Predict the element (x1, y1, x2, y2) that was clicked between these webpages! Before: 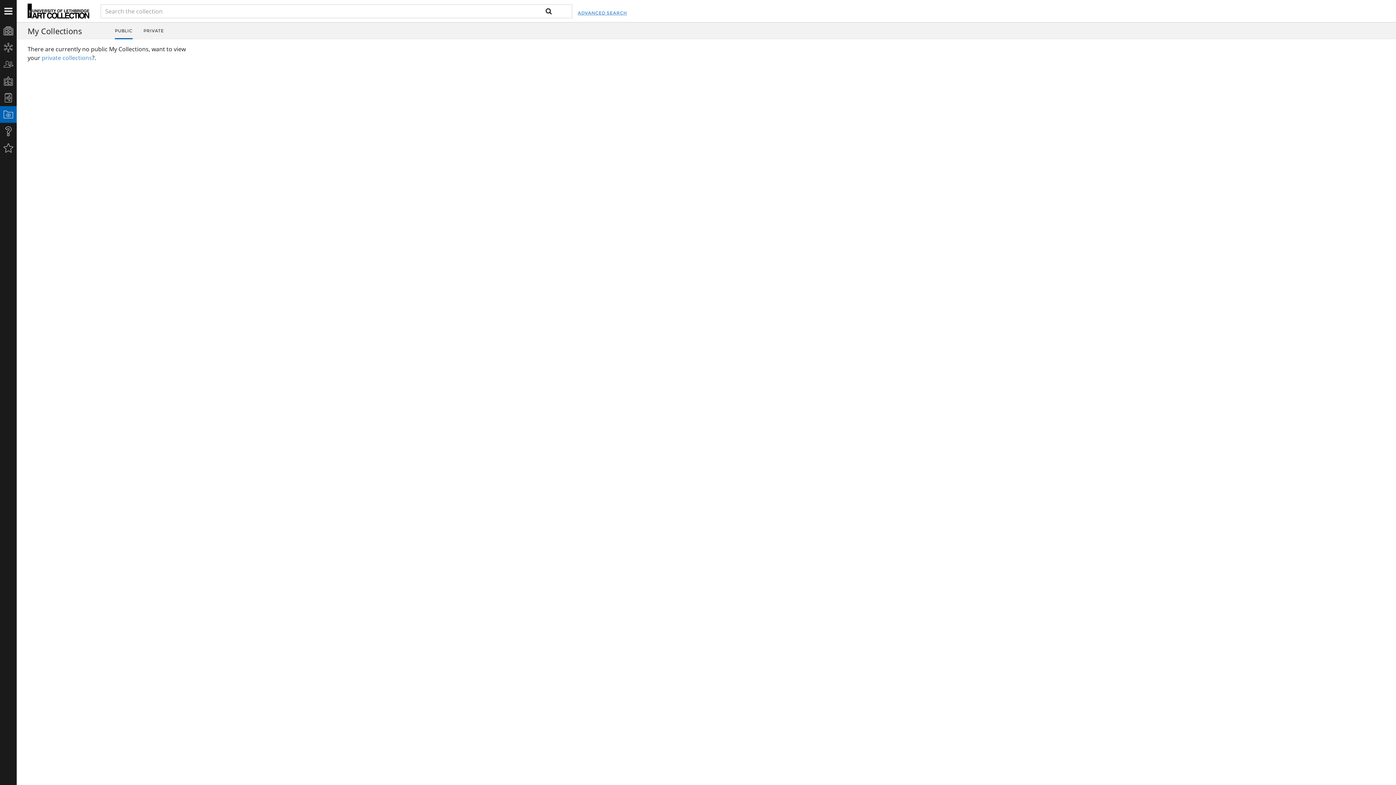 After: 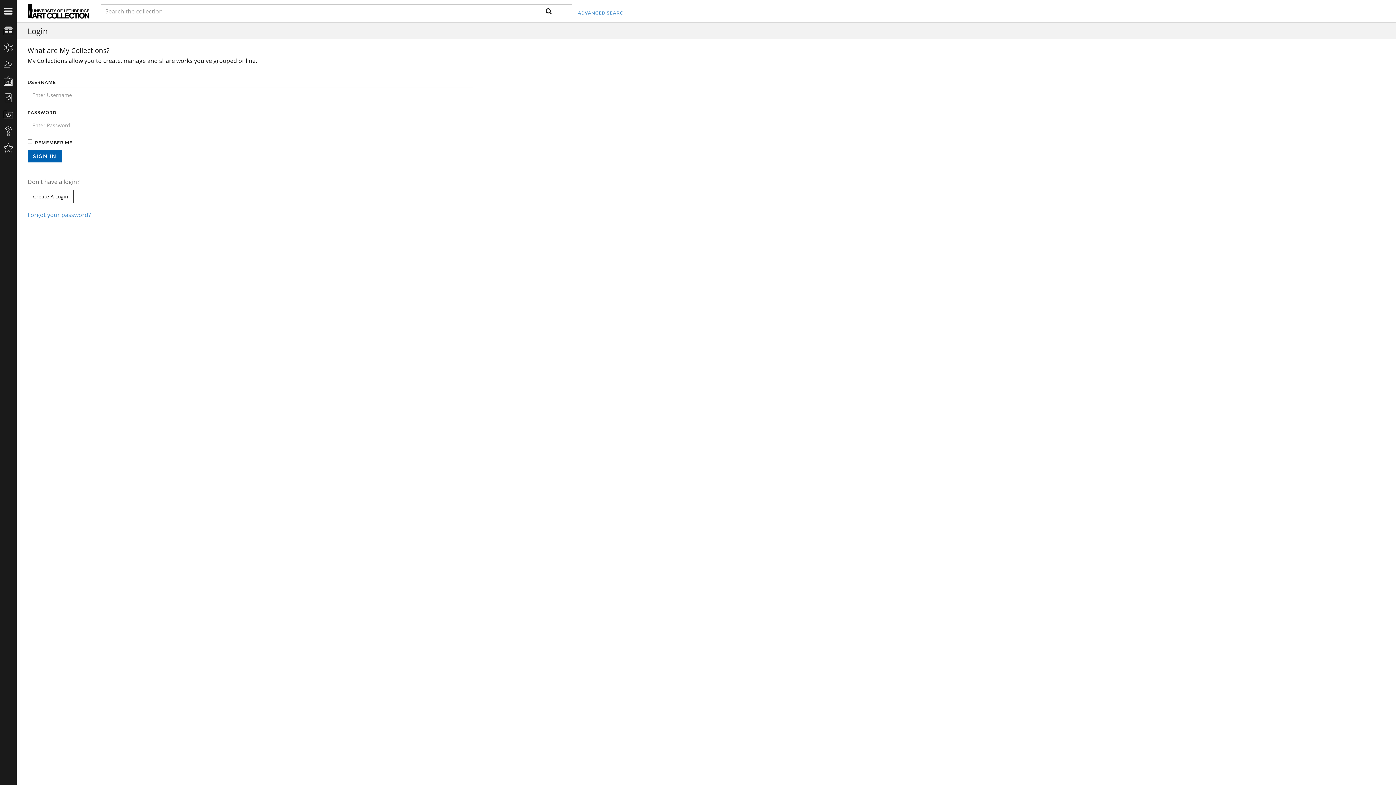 Action: label: PRIVATE bbox: (143, 22, 163, 39)